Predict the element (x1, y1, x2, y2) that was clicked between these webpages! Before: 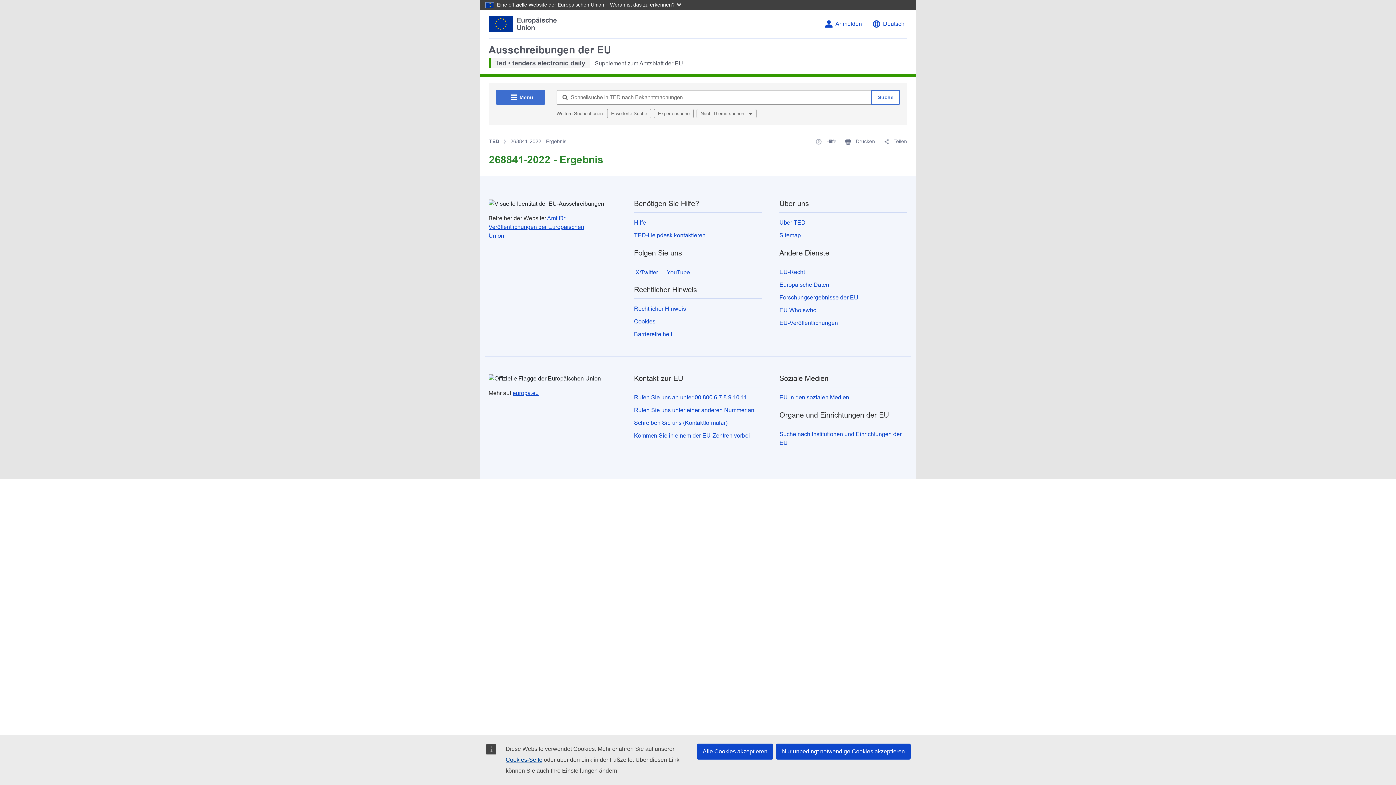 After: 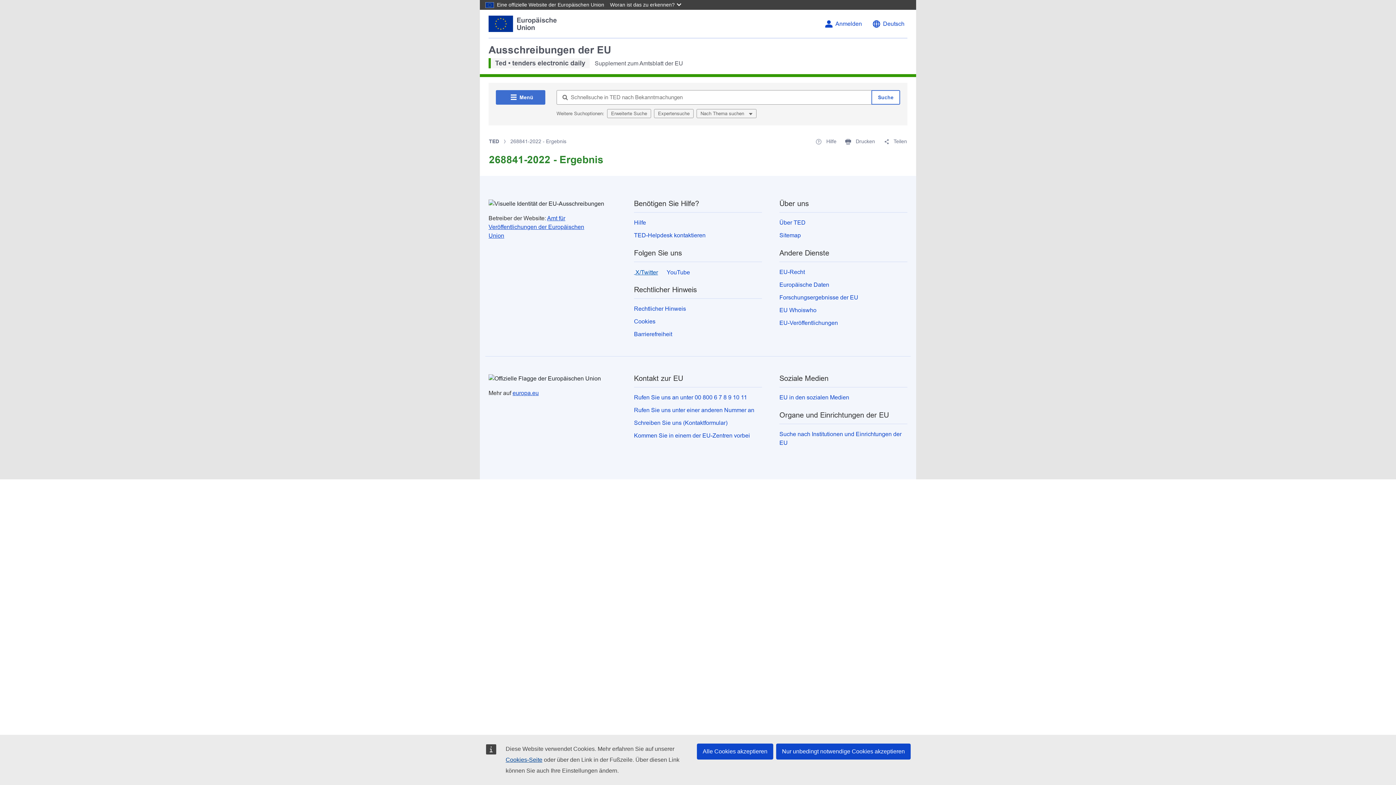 Action: bbox: (634, 268, 658, 276) label:  X/Twitter